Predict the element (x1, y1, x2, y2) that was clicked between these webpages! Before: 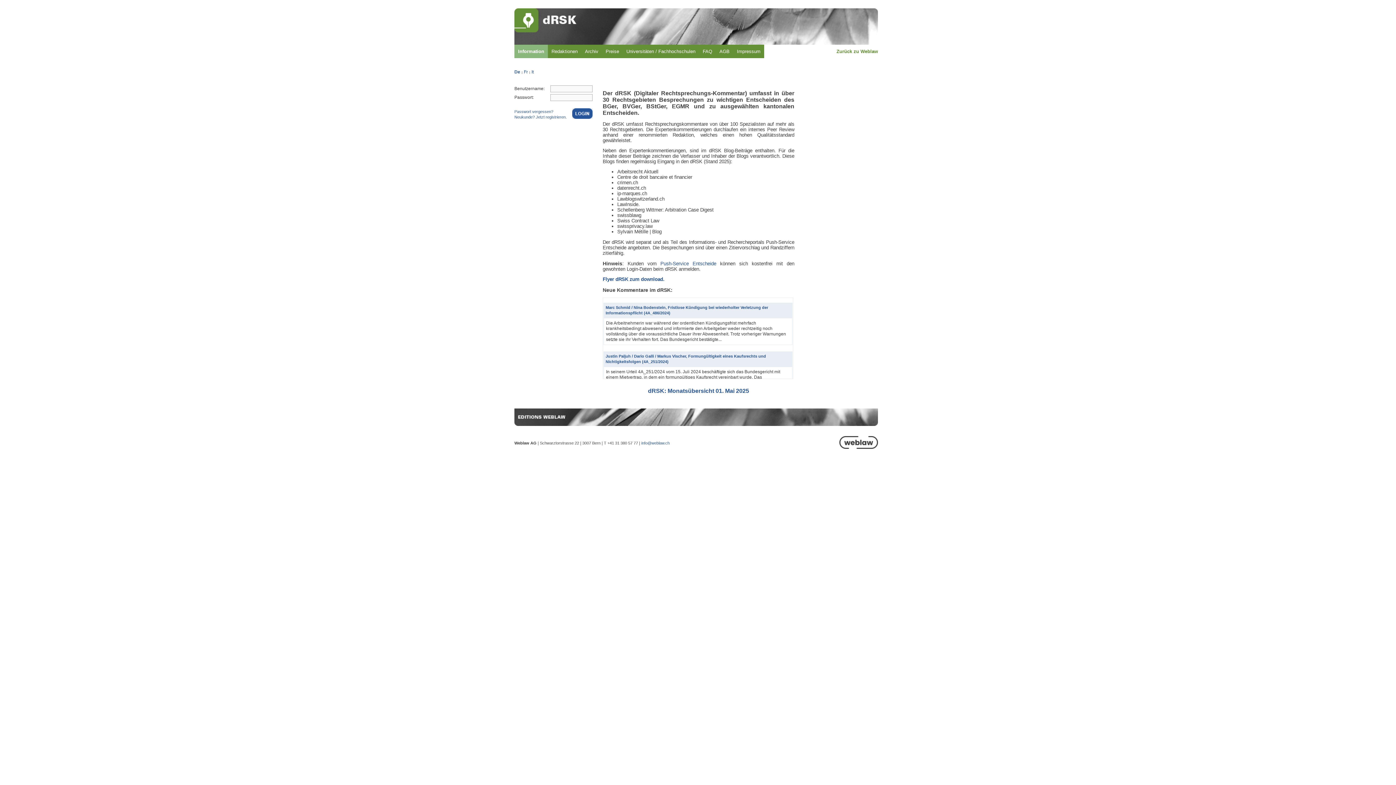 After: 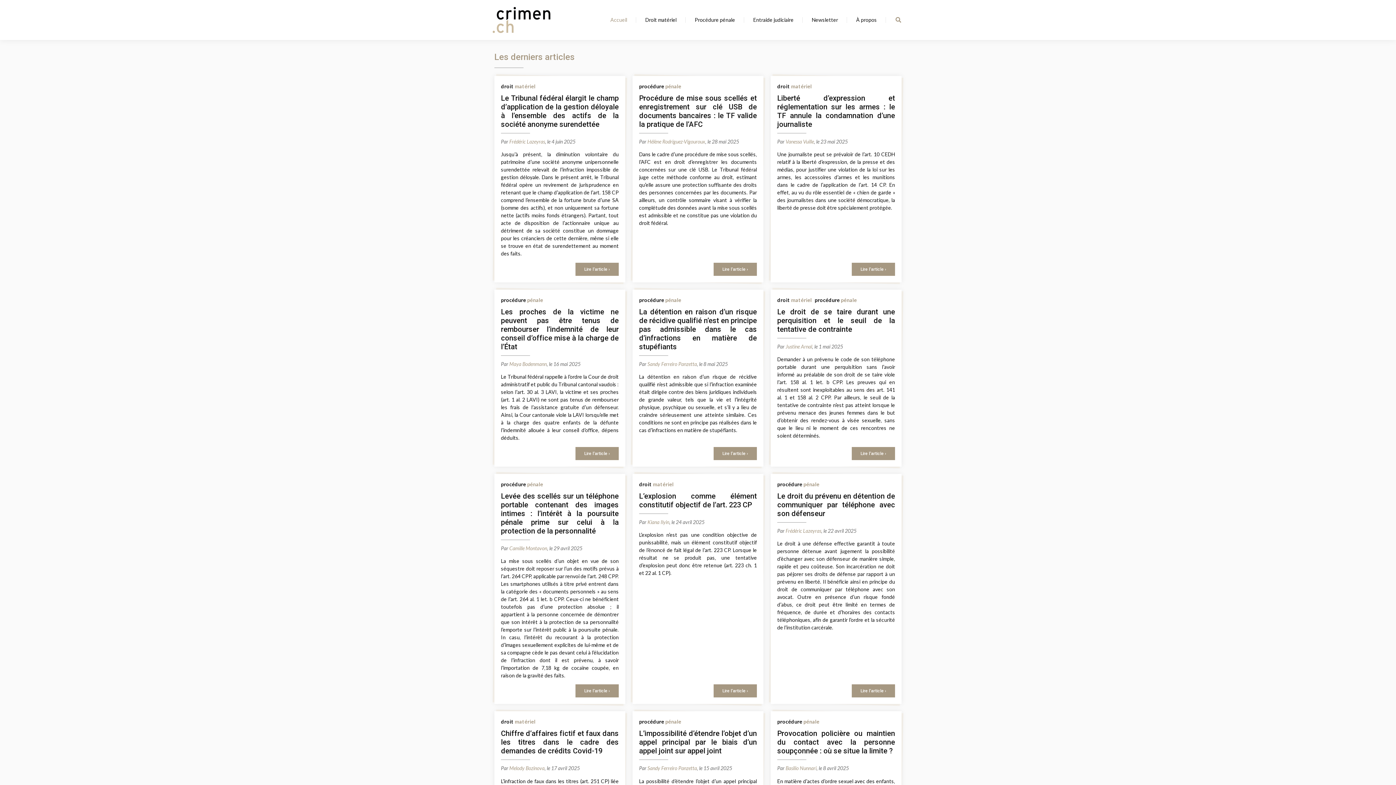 Action: label: crimen.ch bbox: (617, 180, 638, 185)